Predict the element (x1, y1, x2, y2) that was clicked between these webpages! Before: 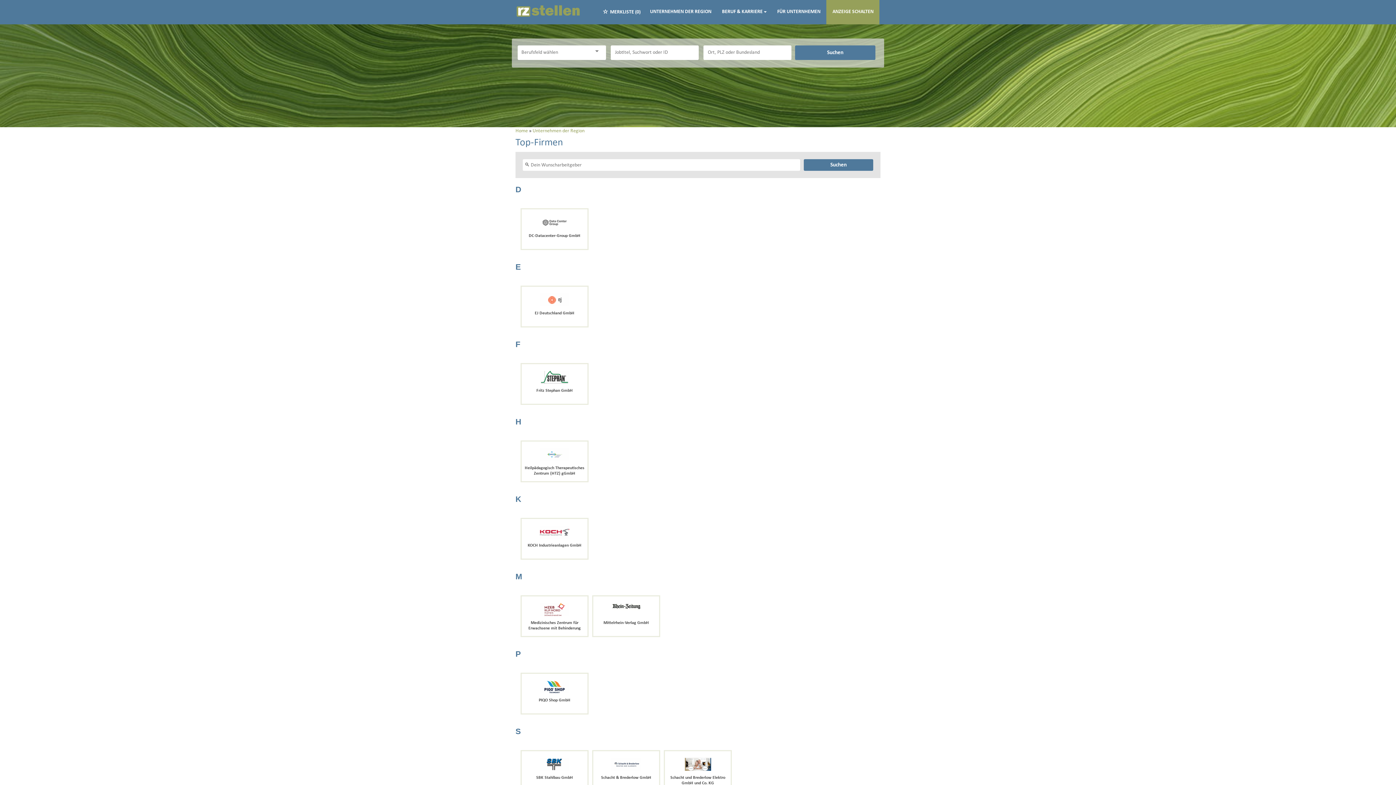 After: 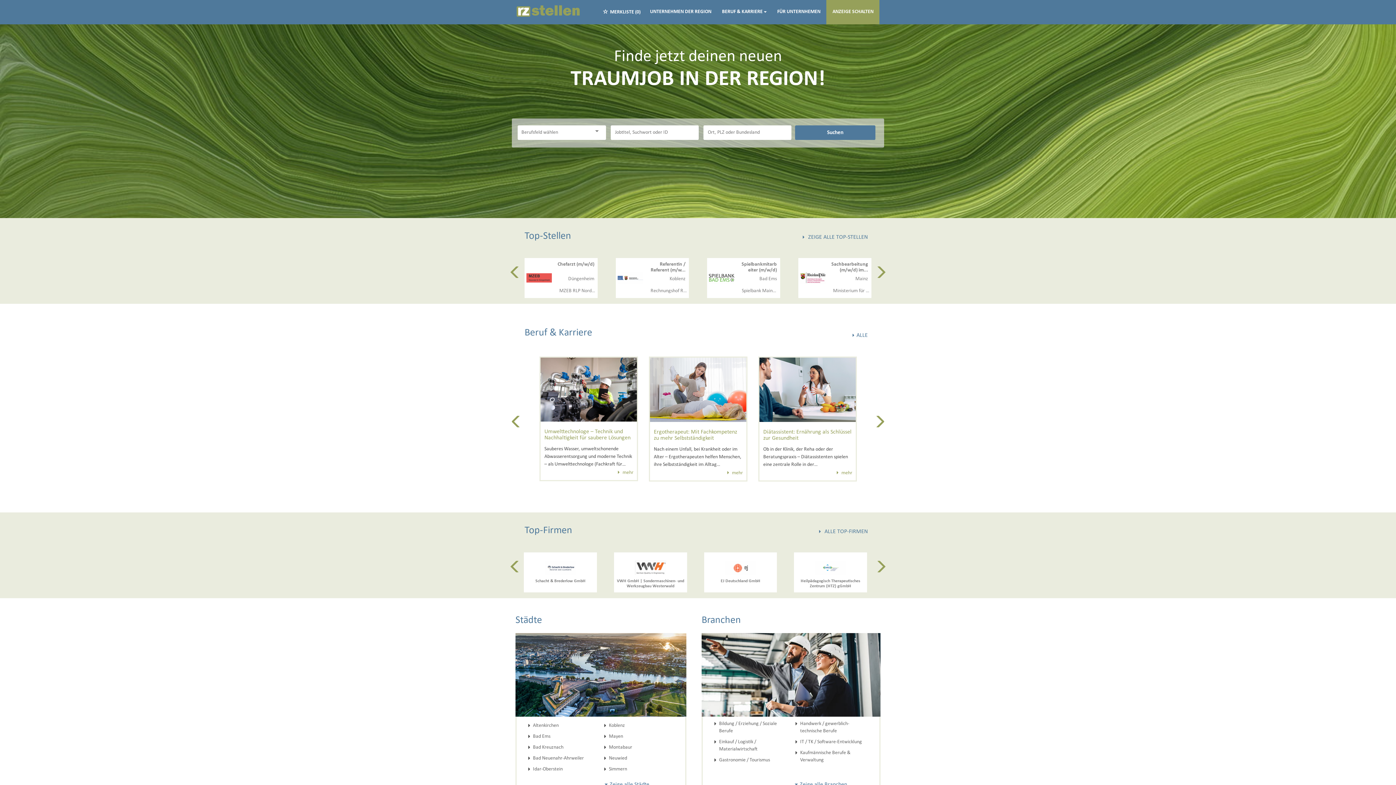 Action: label: Home  bbox: (515, 128, 529, 133)